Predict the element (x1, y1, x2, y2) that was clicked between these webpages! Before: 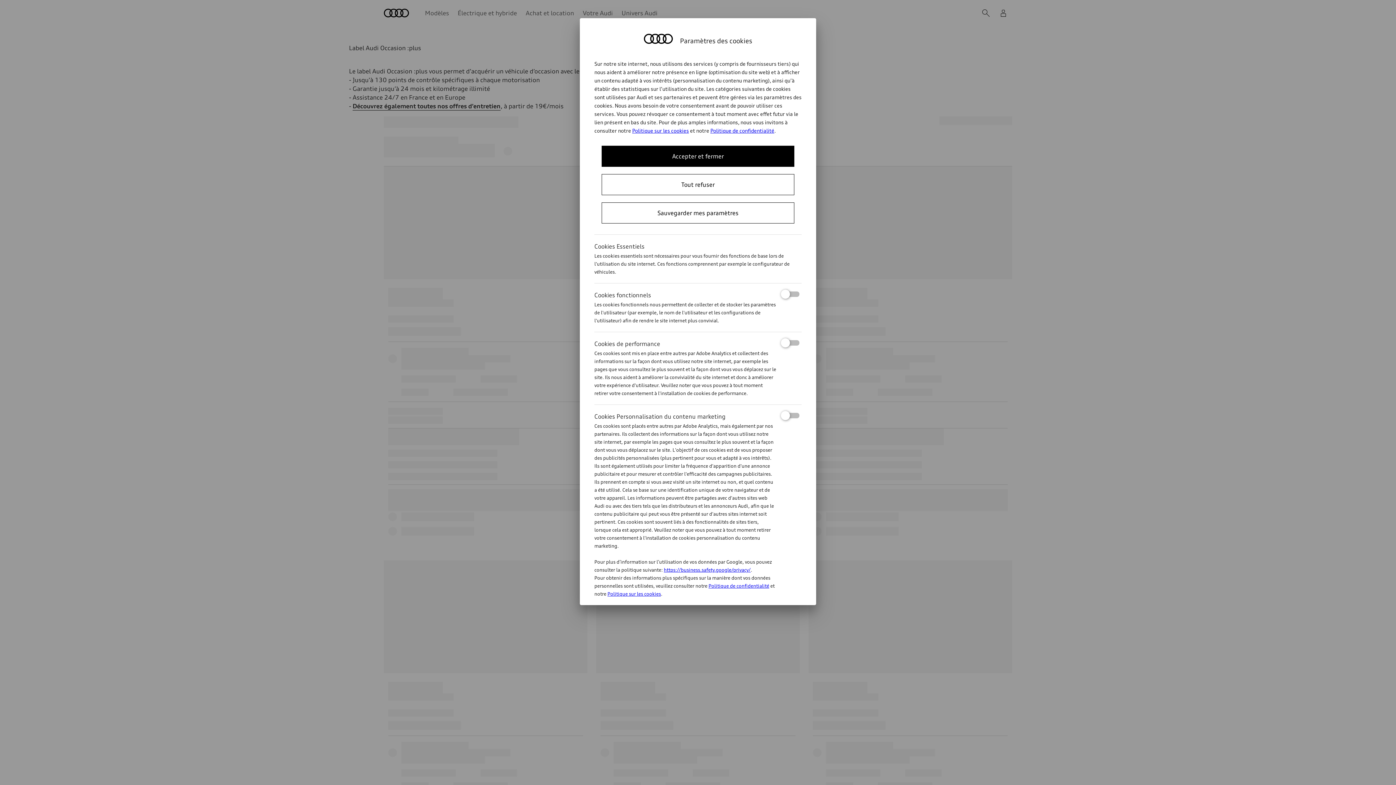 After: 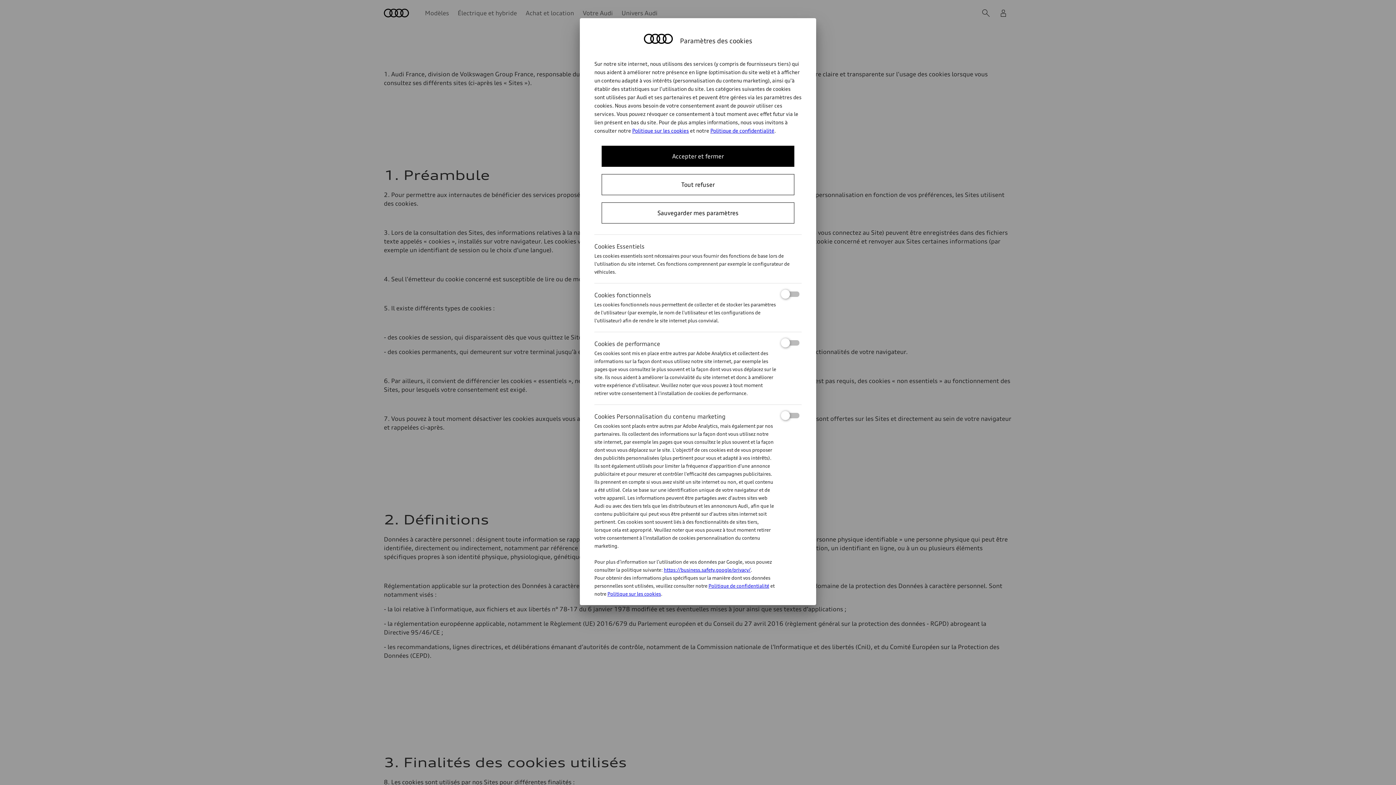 Action: label: Politique sur les cookies bbox: (607, 591, 661, 597)